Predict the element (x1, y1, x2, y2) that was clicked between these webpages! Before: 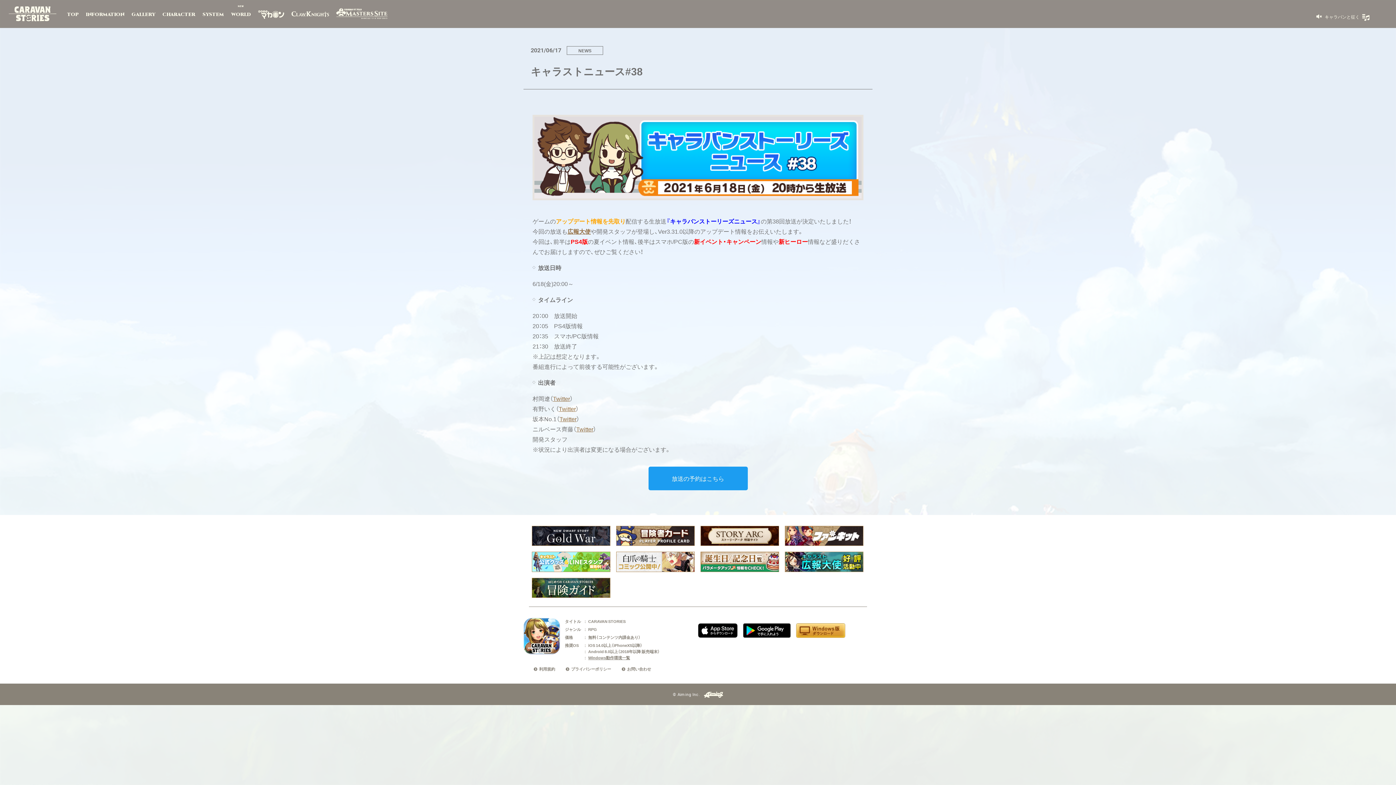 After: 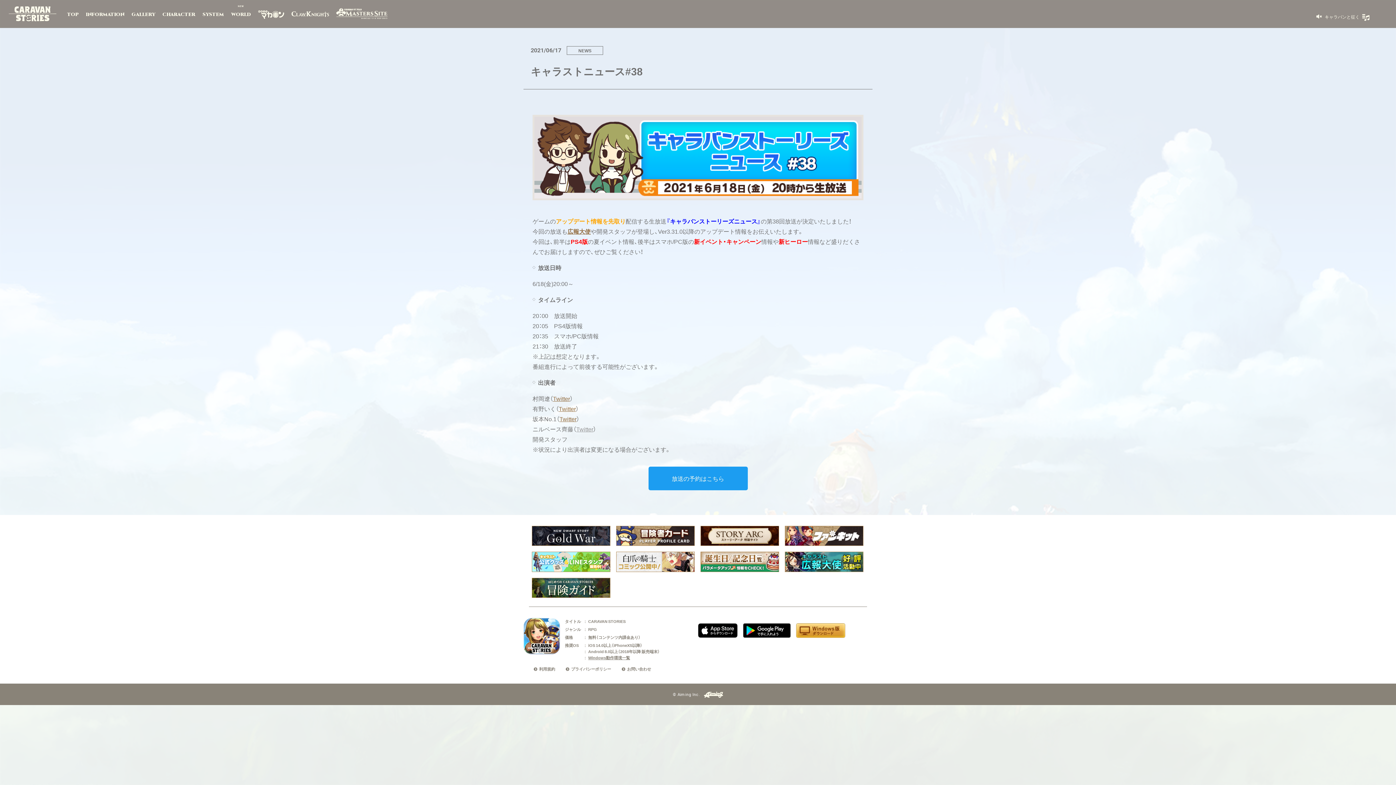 Action: bbox: (576, 424, 593, 433) label: Twitter